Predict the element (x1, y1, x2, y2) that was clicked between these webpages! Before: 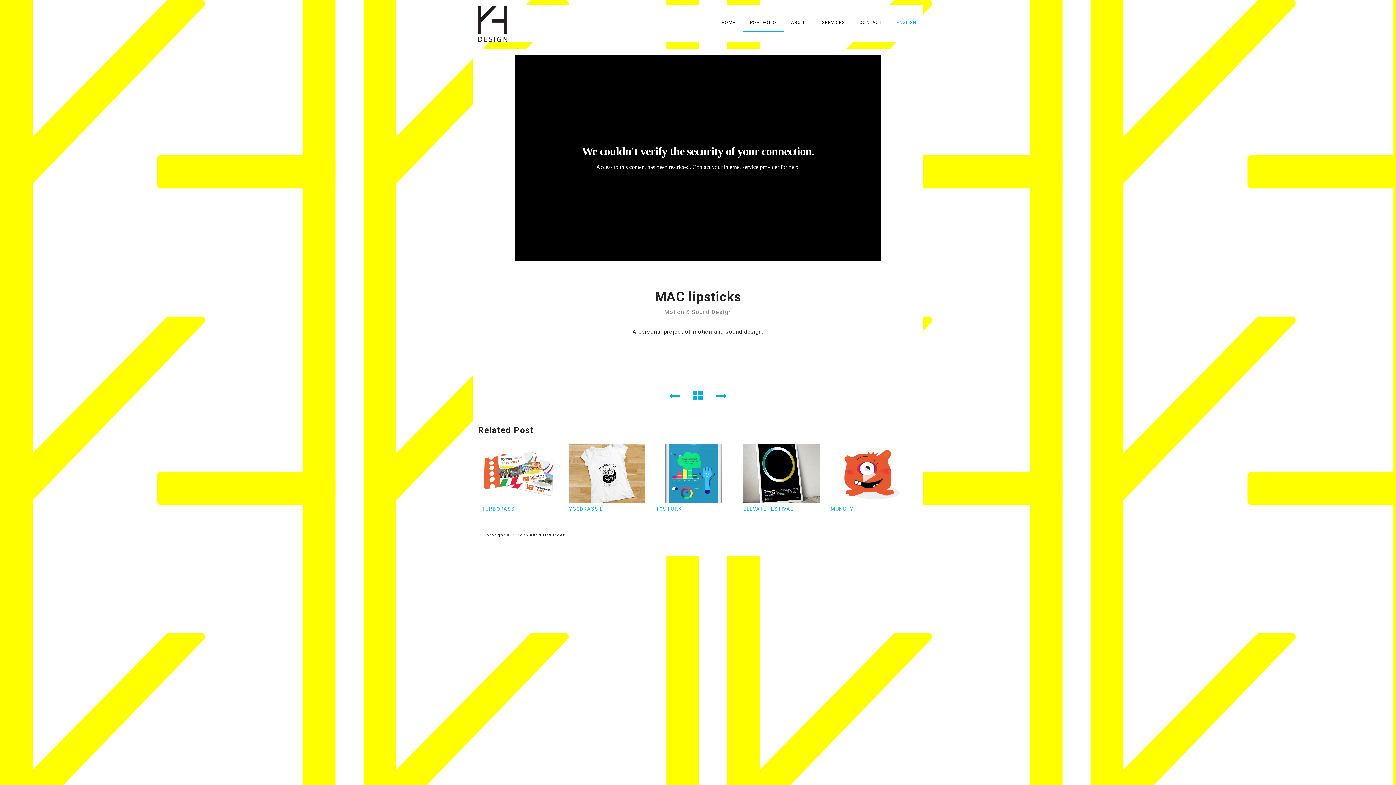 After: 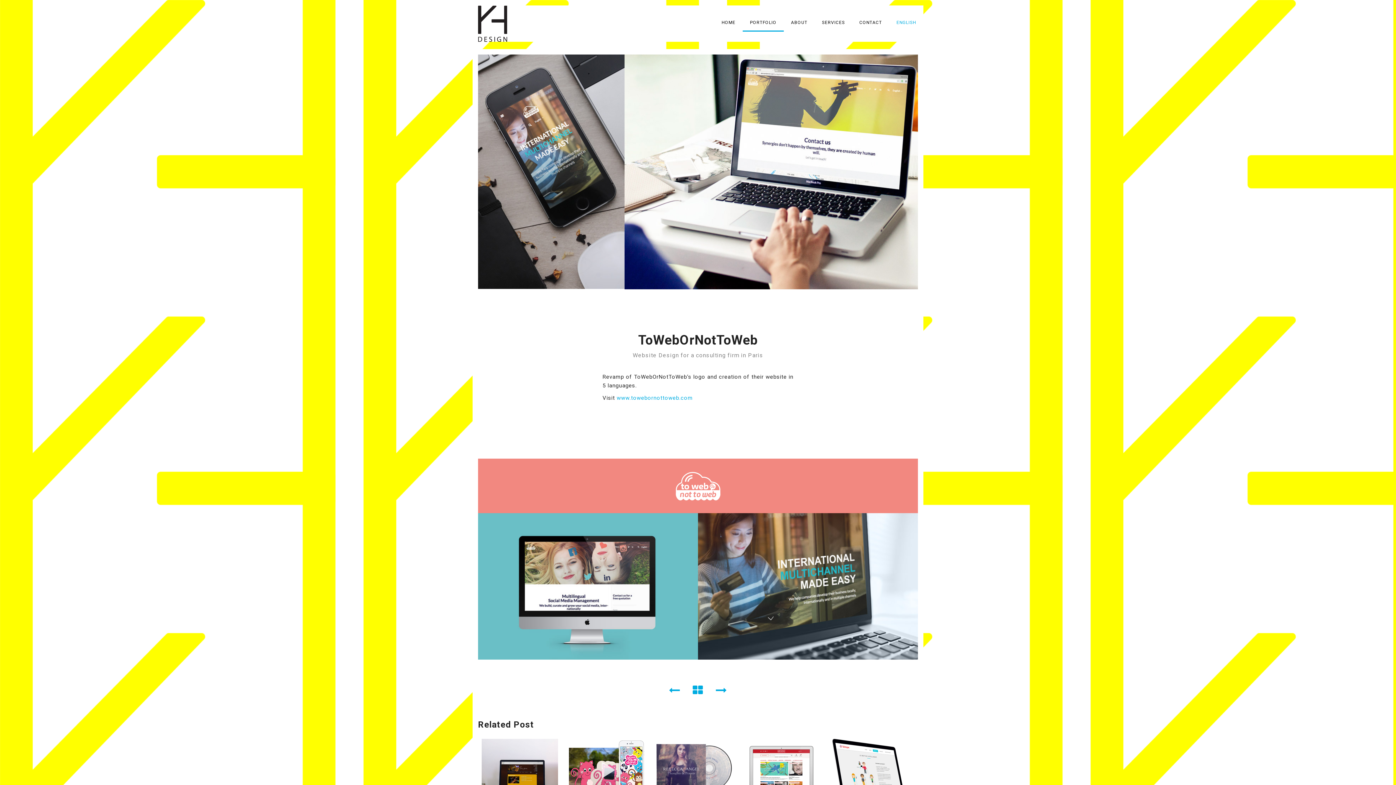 Action: bbox: (714, 393, 728, 401)